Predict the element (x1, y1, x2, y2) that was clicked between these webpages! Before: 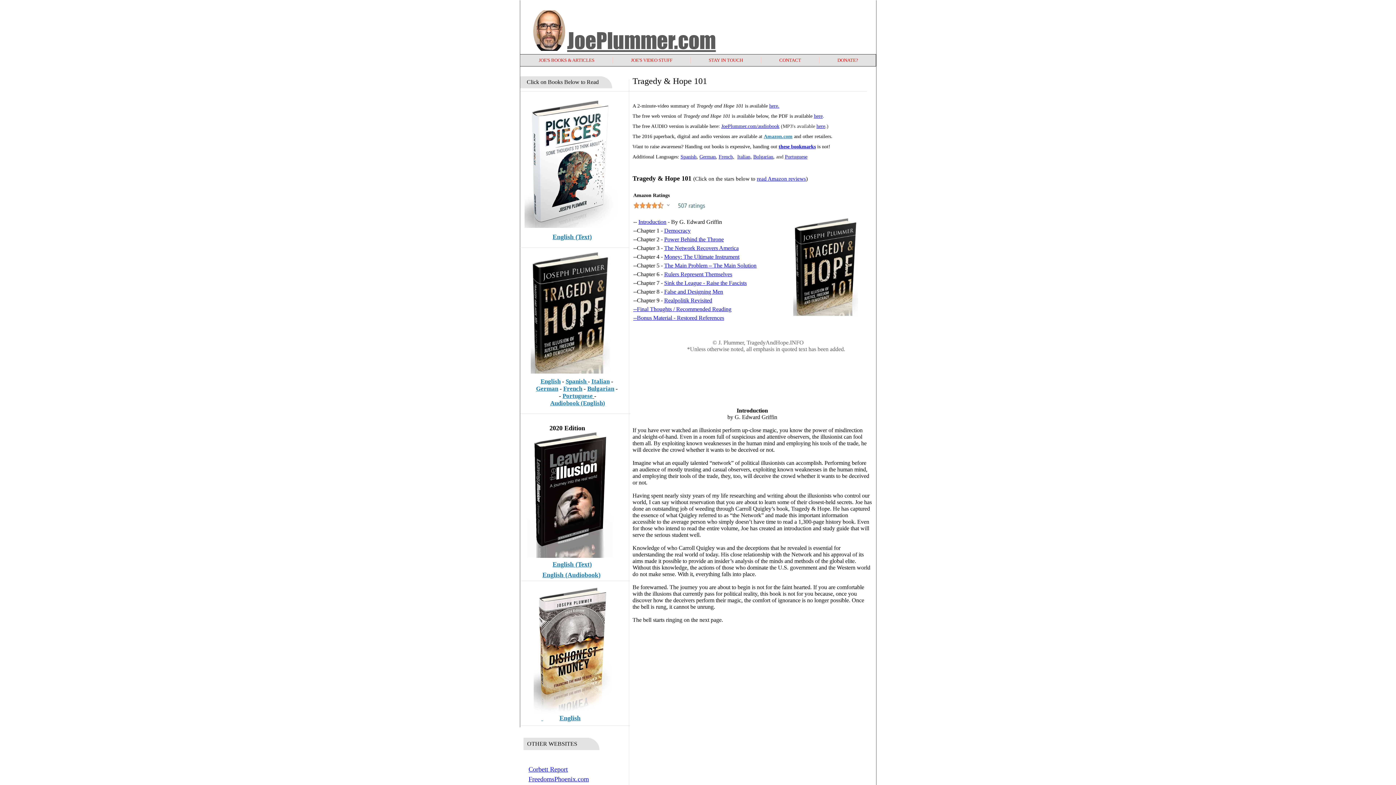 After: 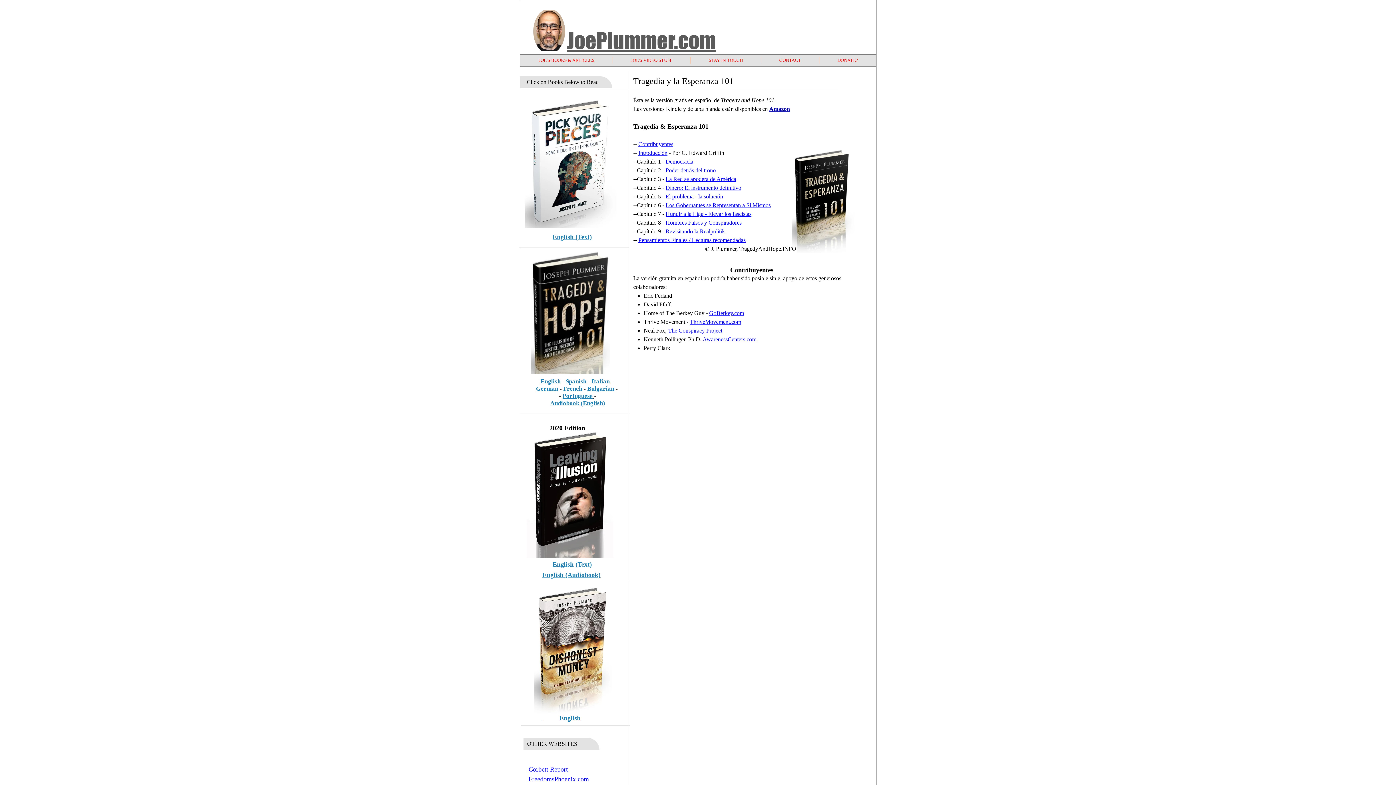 Action: label: Spanish bbox: (680, 154, 696, 159)